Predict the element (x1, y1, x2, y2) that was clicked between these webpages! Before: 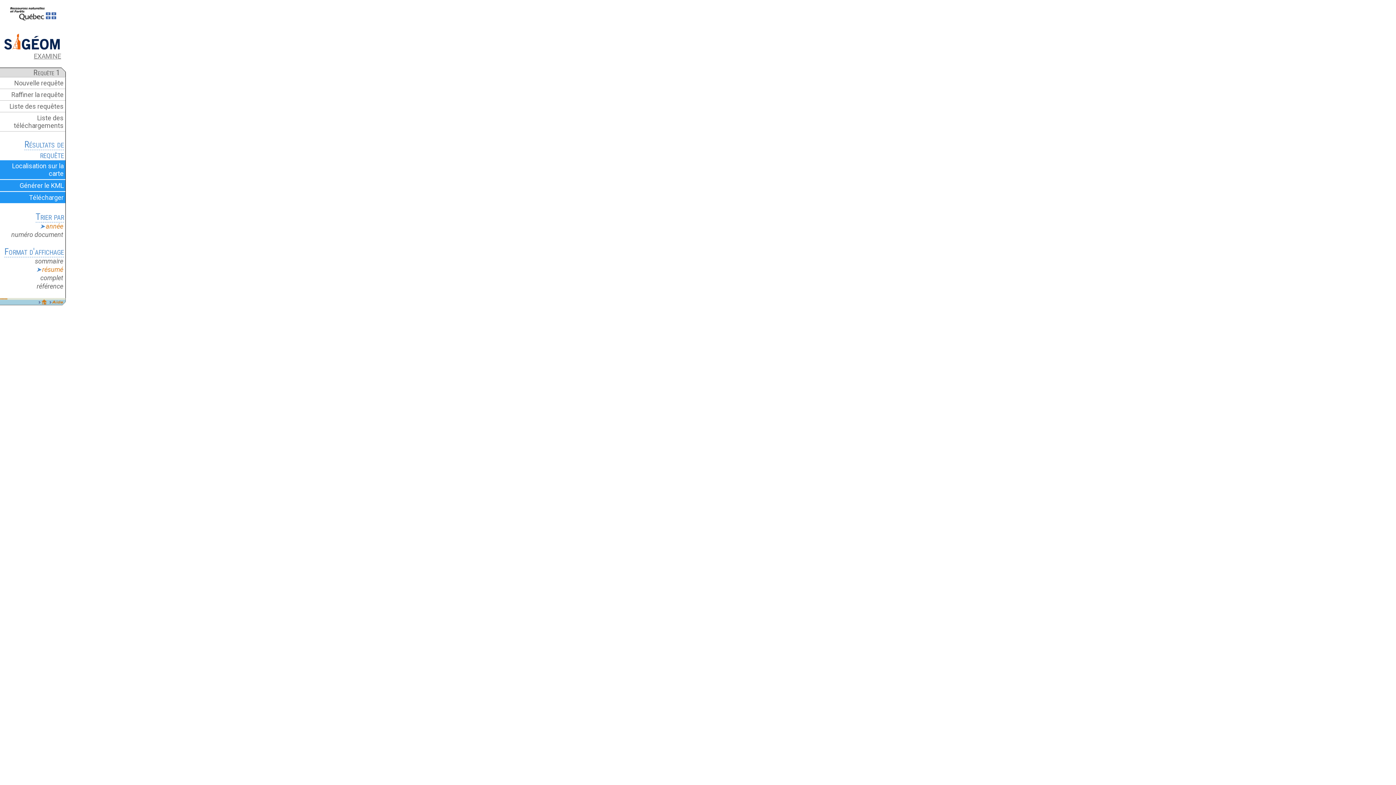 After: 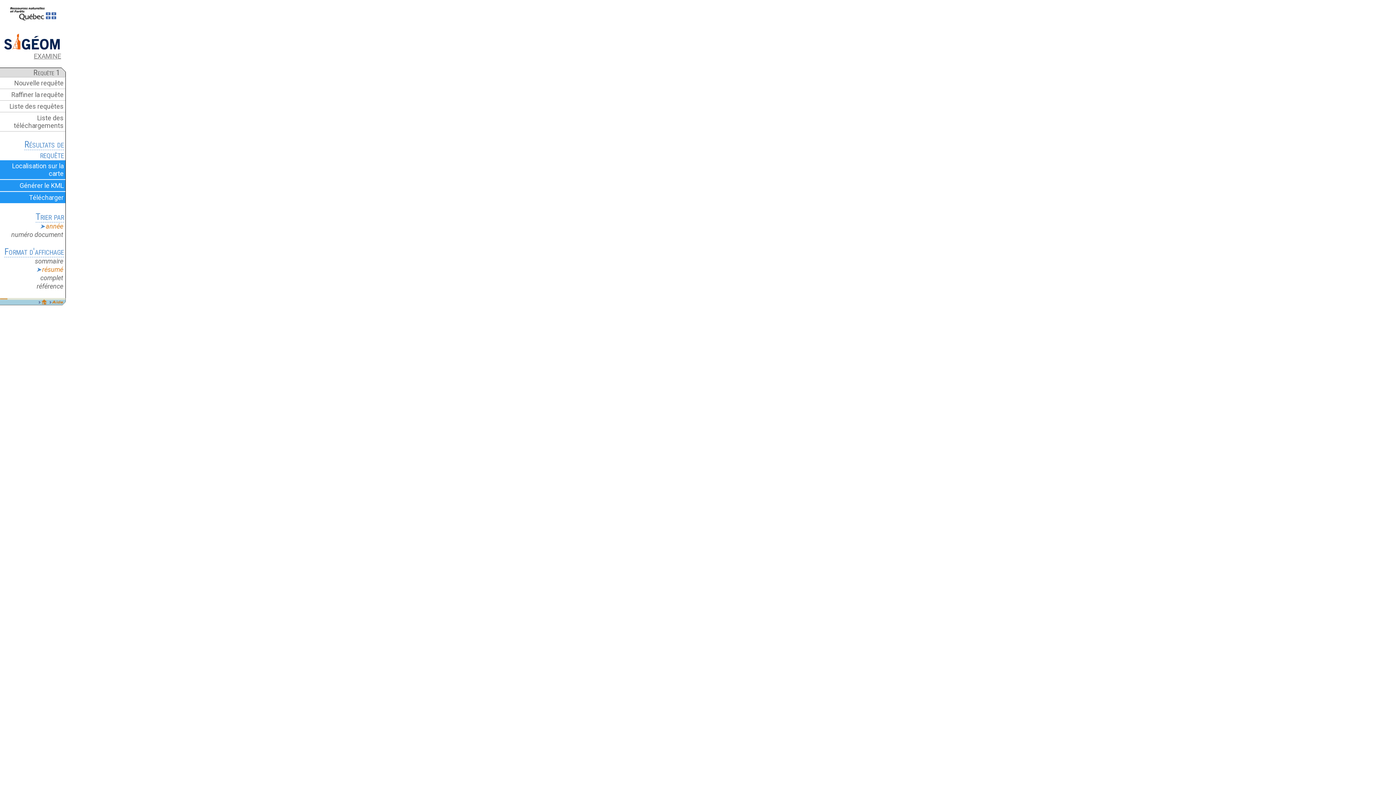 Action: bbox: (5, 17, 60, 24)